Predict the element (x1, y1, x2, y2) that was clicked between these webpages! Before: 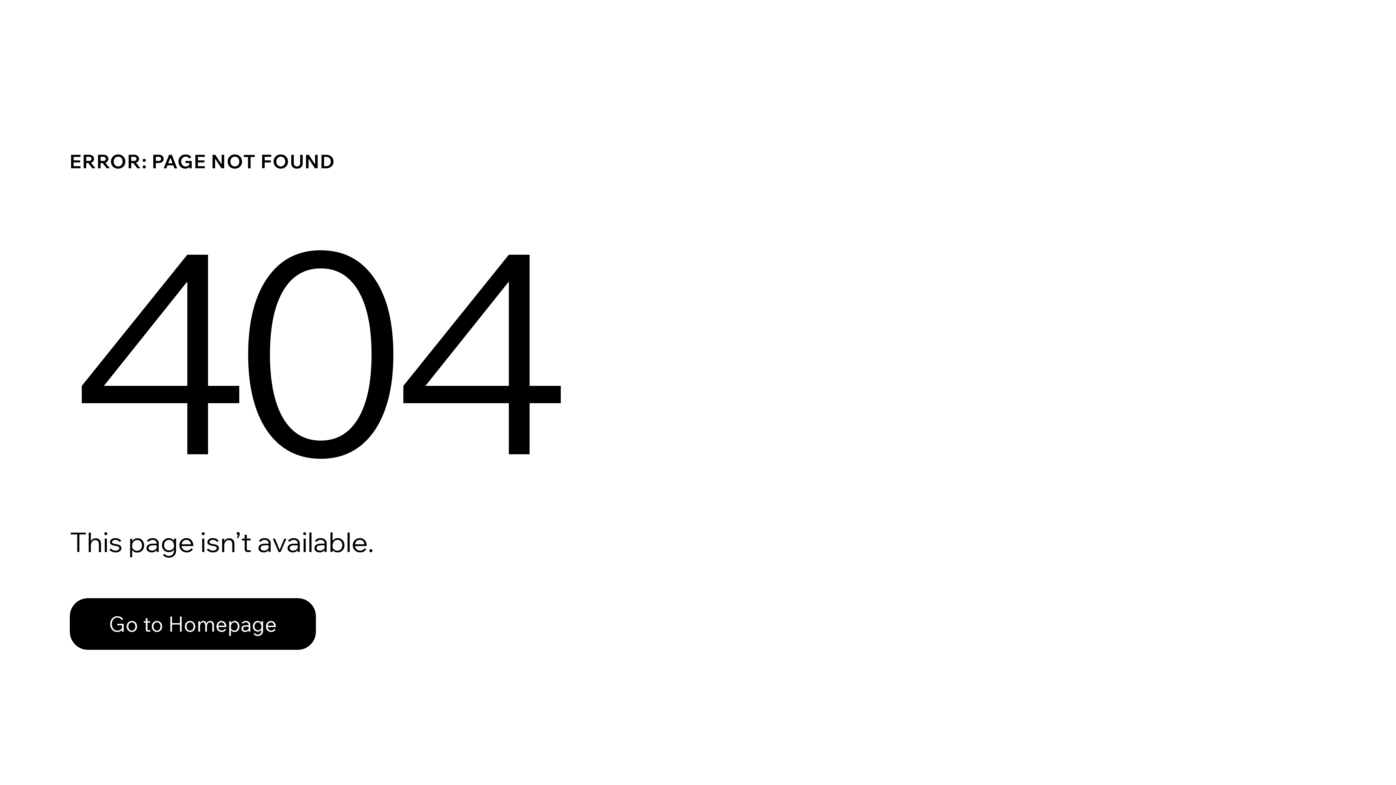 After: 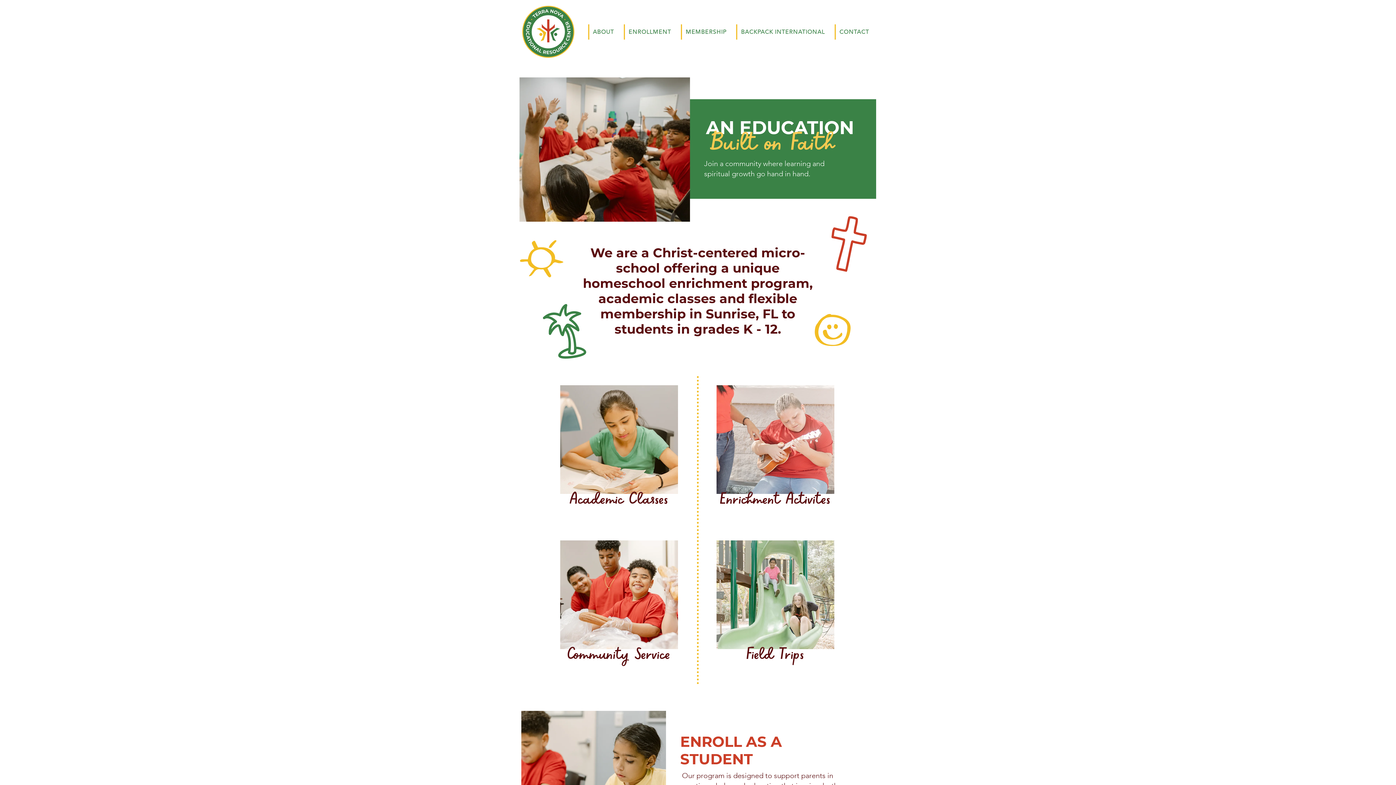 Action: label: Go to Homepage bbox: (69, 582, 768, 659)